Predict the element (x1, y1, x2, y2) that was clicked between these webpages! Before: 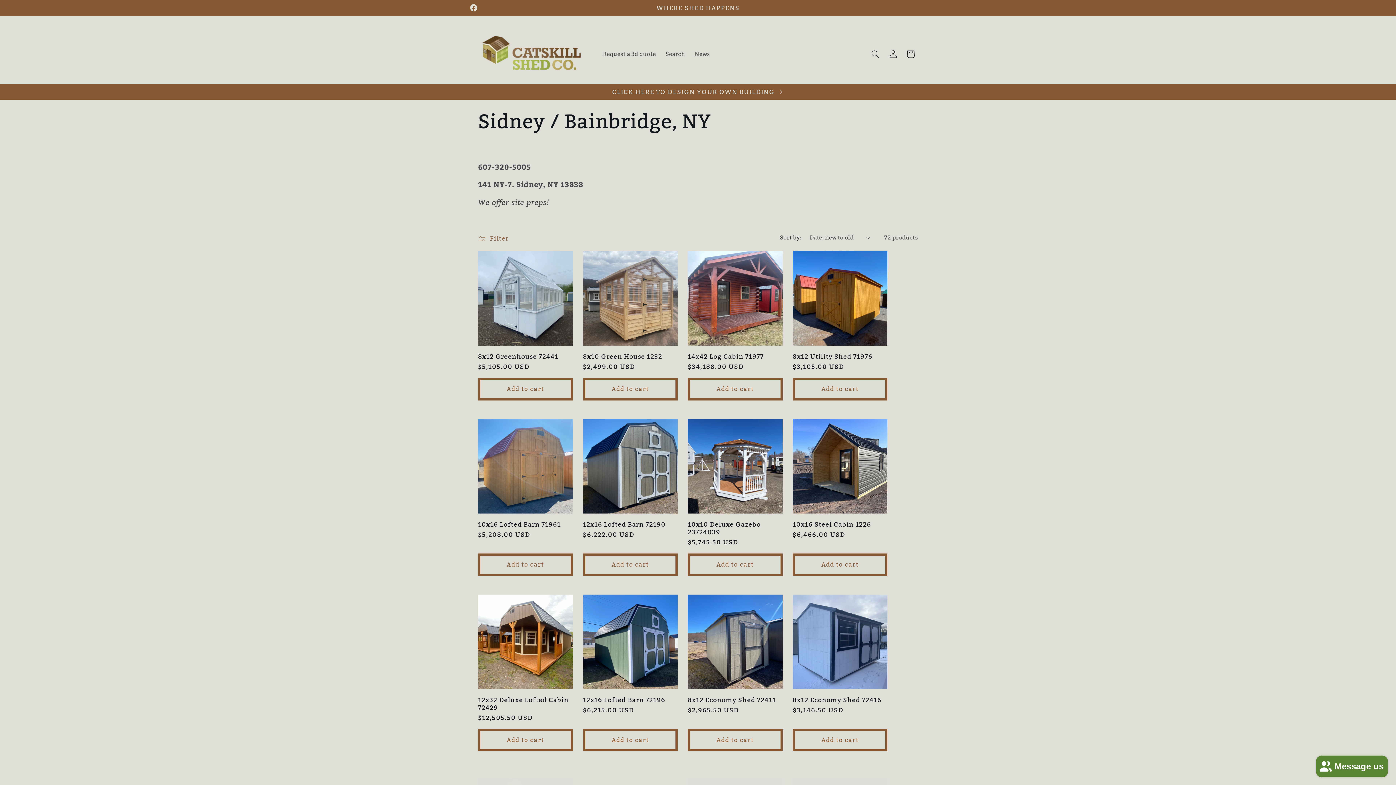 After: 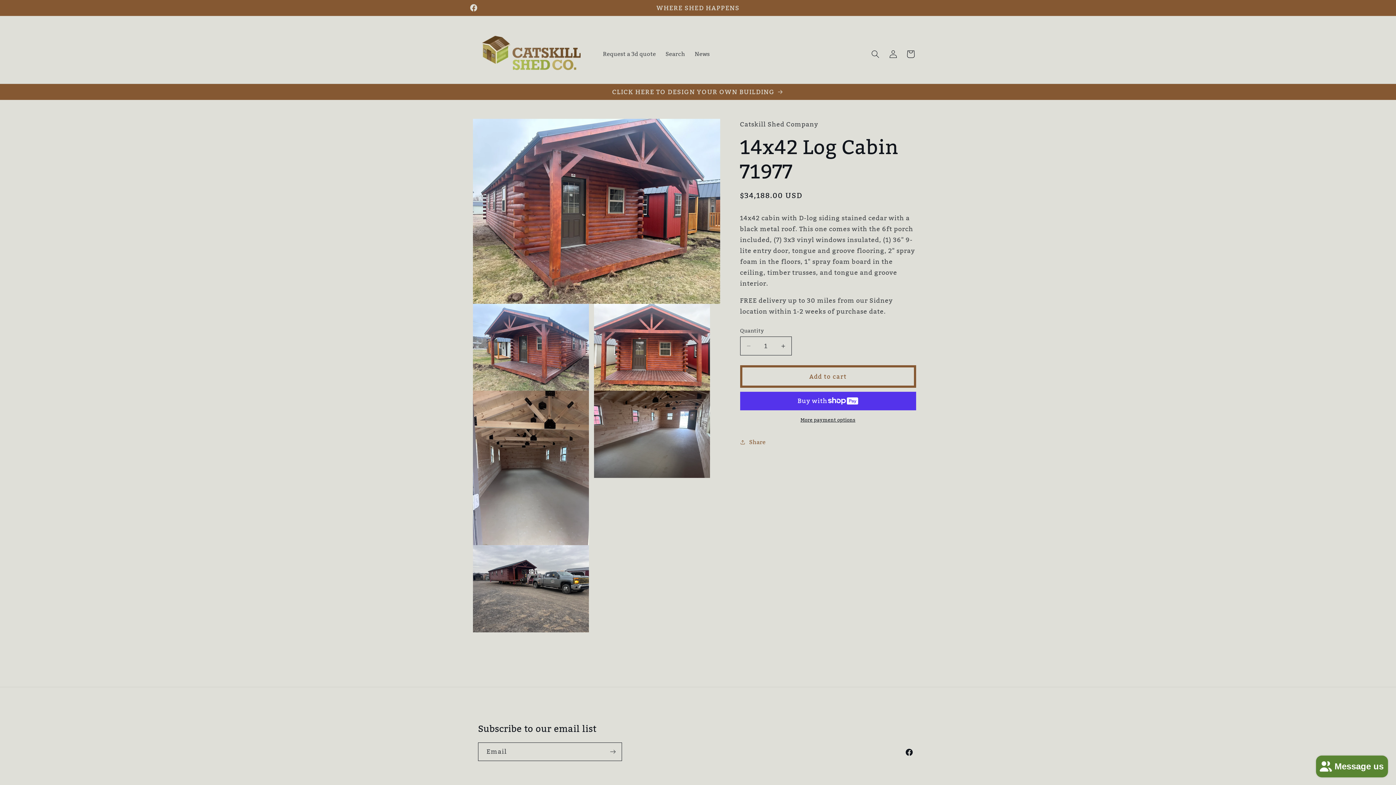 Action: bbox: (688, 352, 782, 360) label: 14x42 Log Cabin 71977